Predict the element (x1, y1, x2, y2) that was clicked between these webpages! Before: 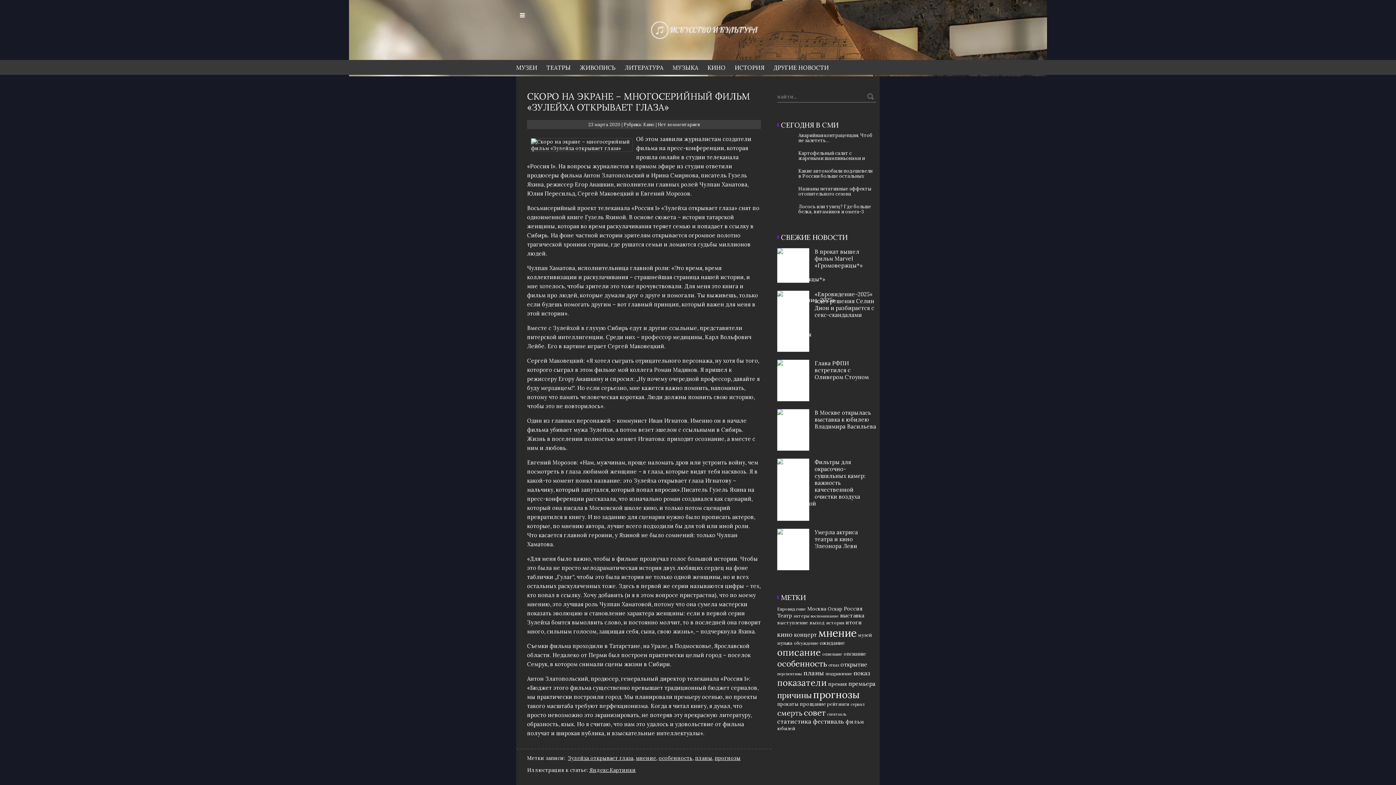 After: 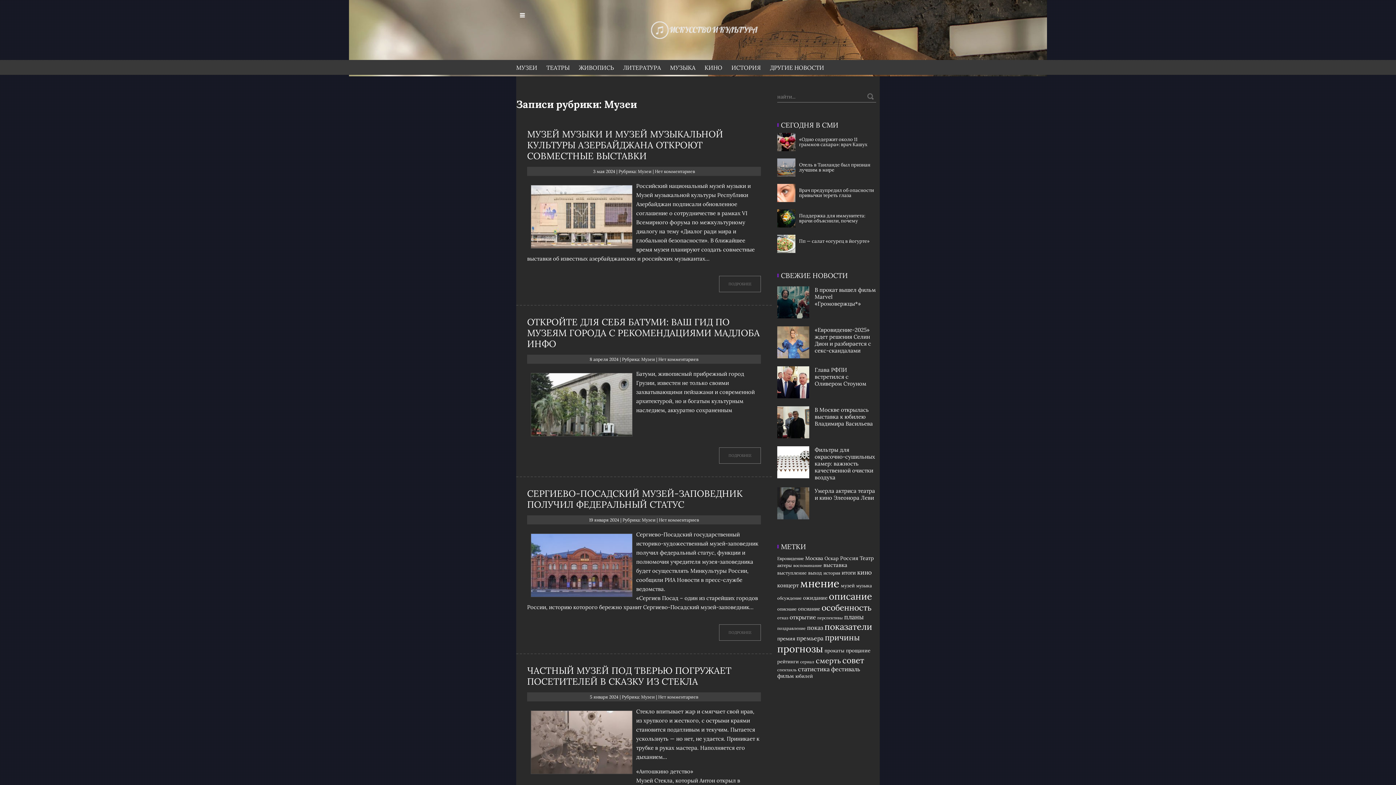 Action: label: МУЗЕИ bbox: (516, 60, 546, 74)